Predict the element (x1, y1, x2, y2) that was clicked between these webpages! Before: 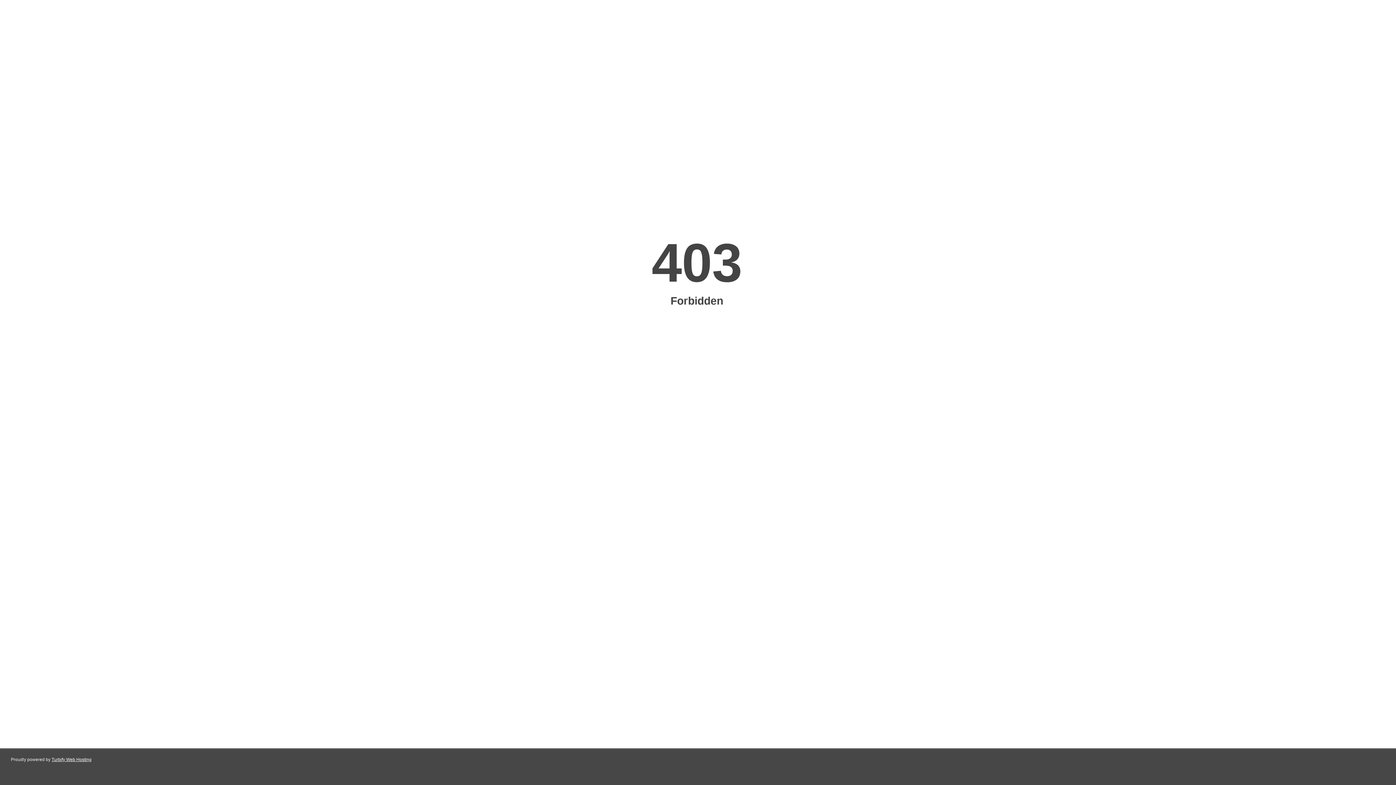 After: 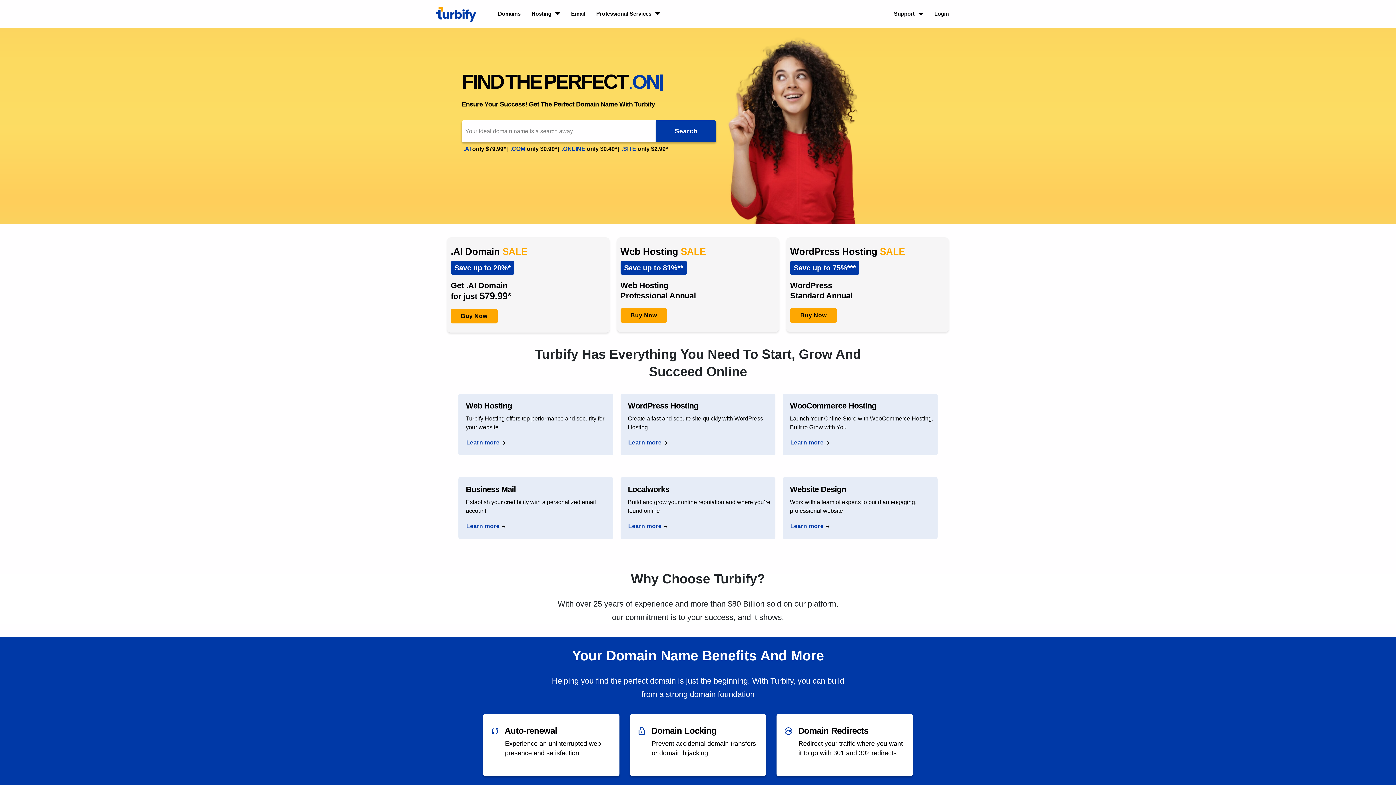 Action: label: Turbify Web Hosting bbox: (51, 757, 91, 762)